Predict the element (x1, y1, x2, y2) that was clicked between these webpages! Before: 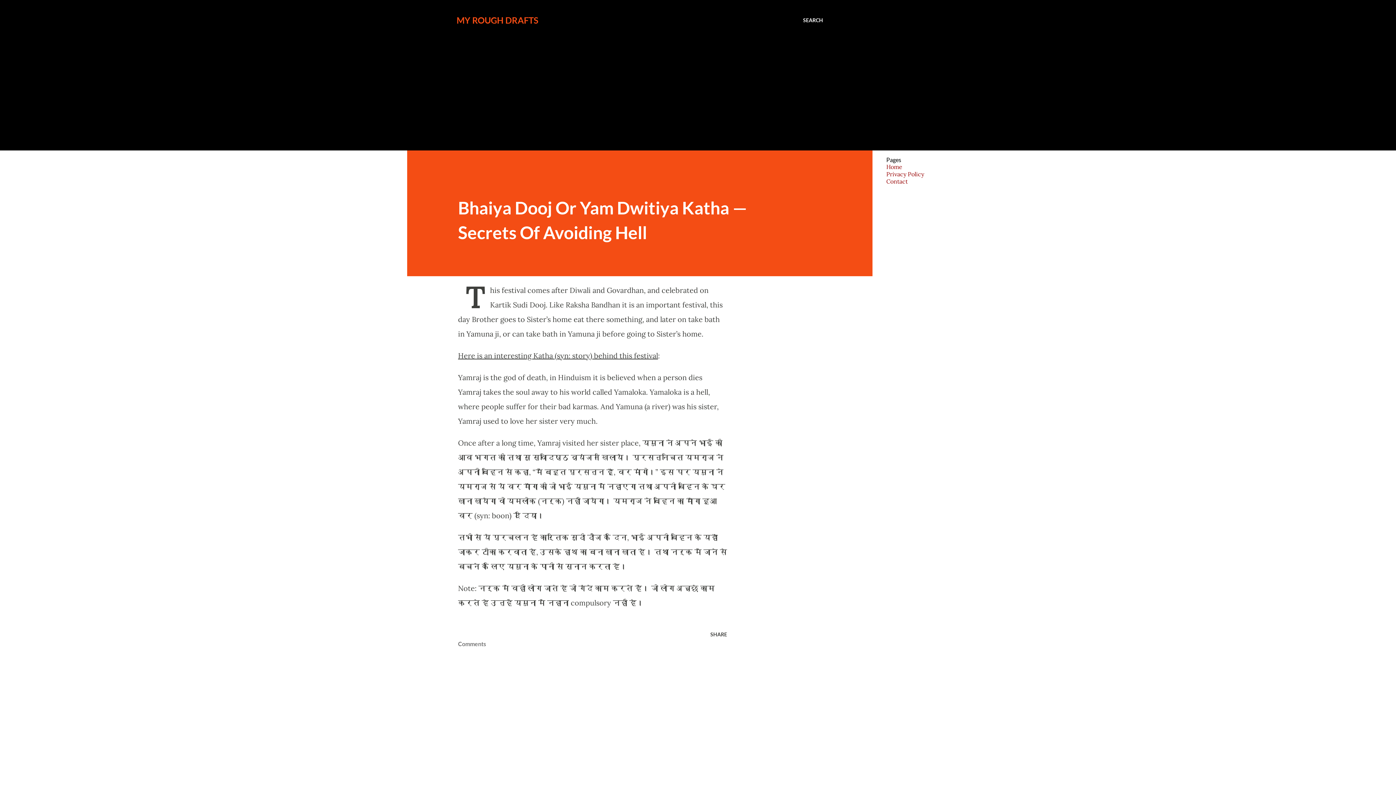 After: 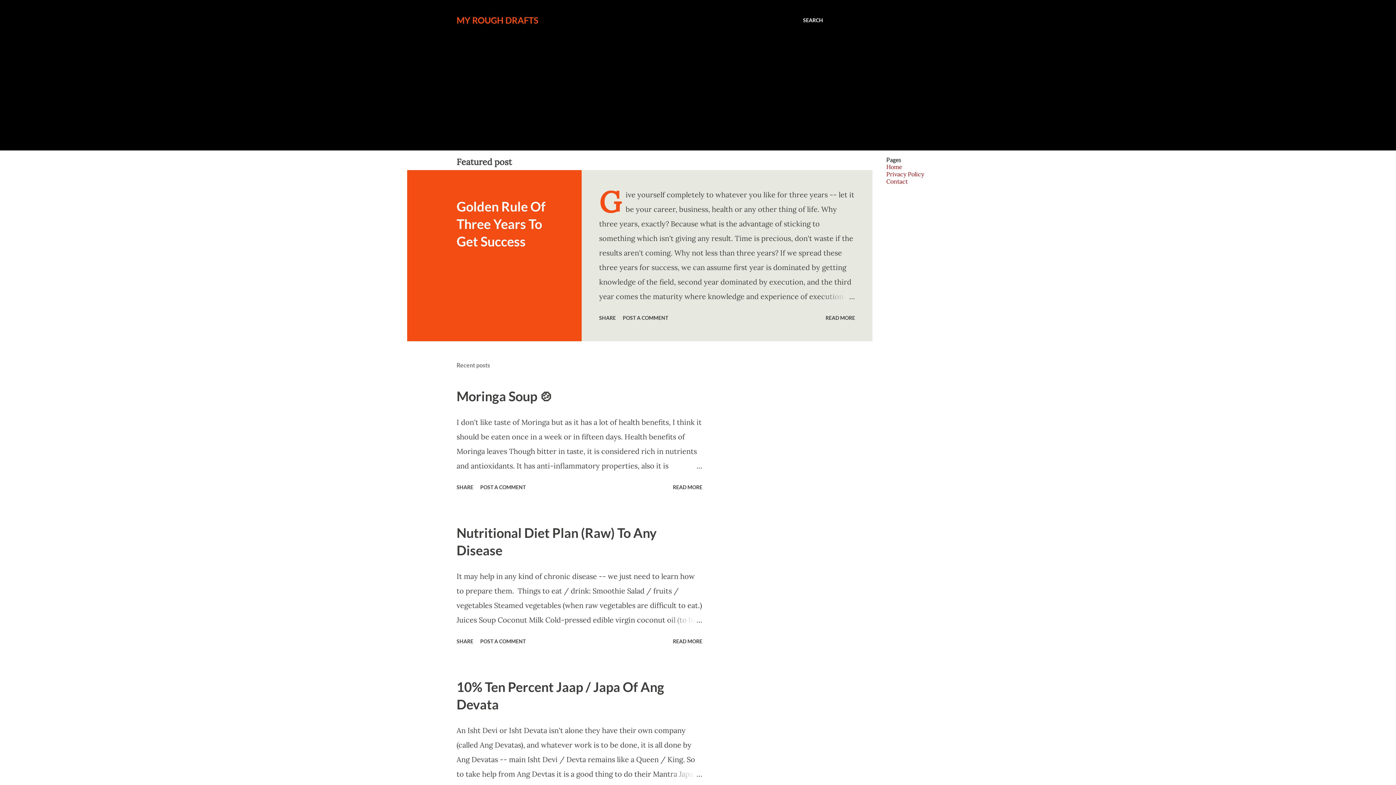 Action: bbox: (456, 14, 538, 25) label: MY ROUGH DRAFTS